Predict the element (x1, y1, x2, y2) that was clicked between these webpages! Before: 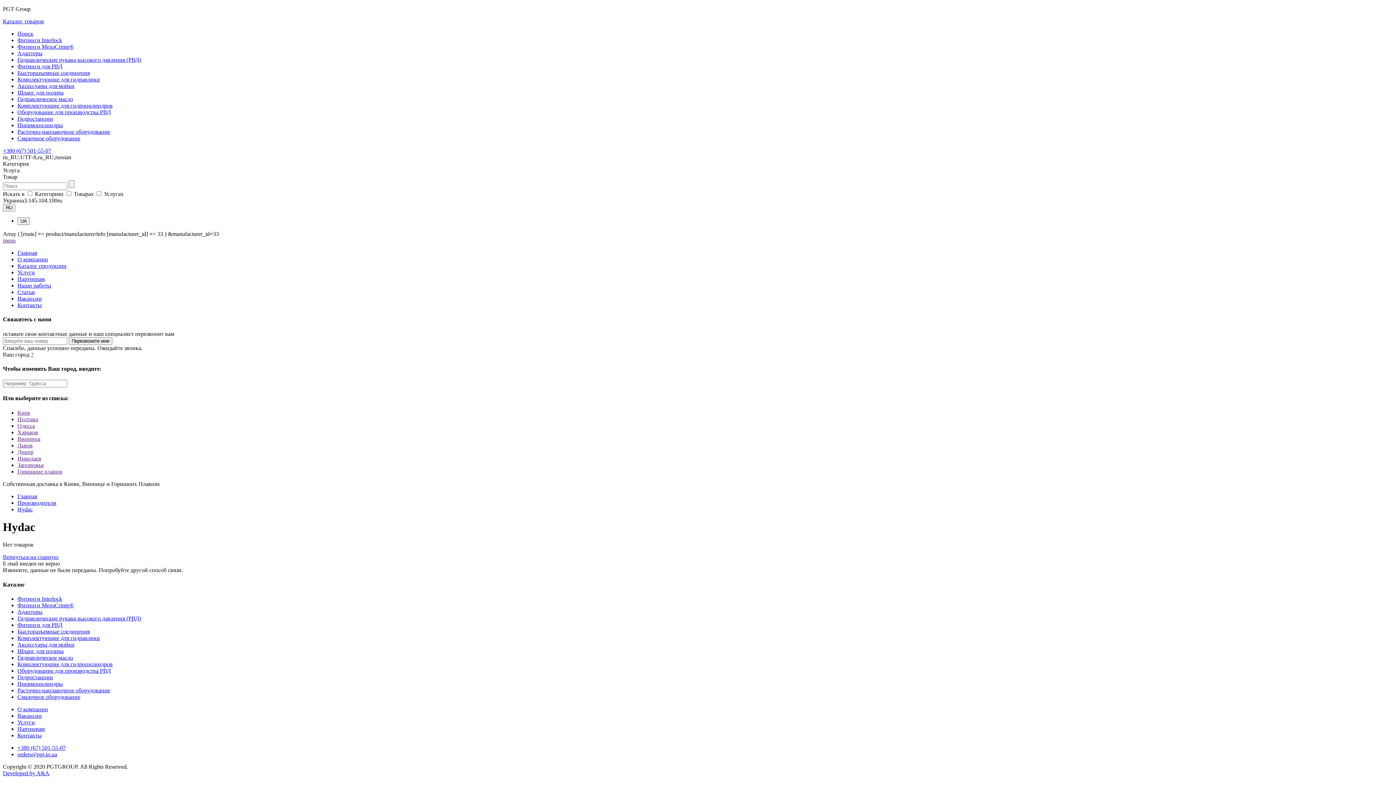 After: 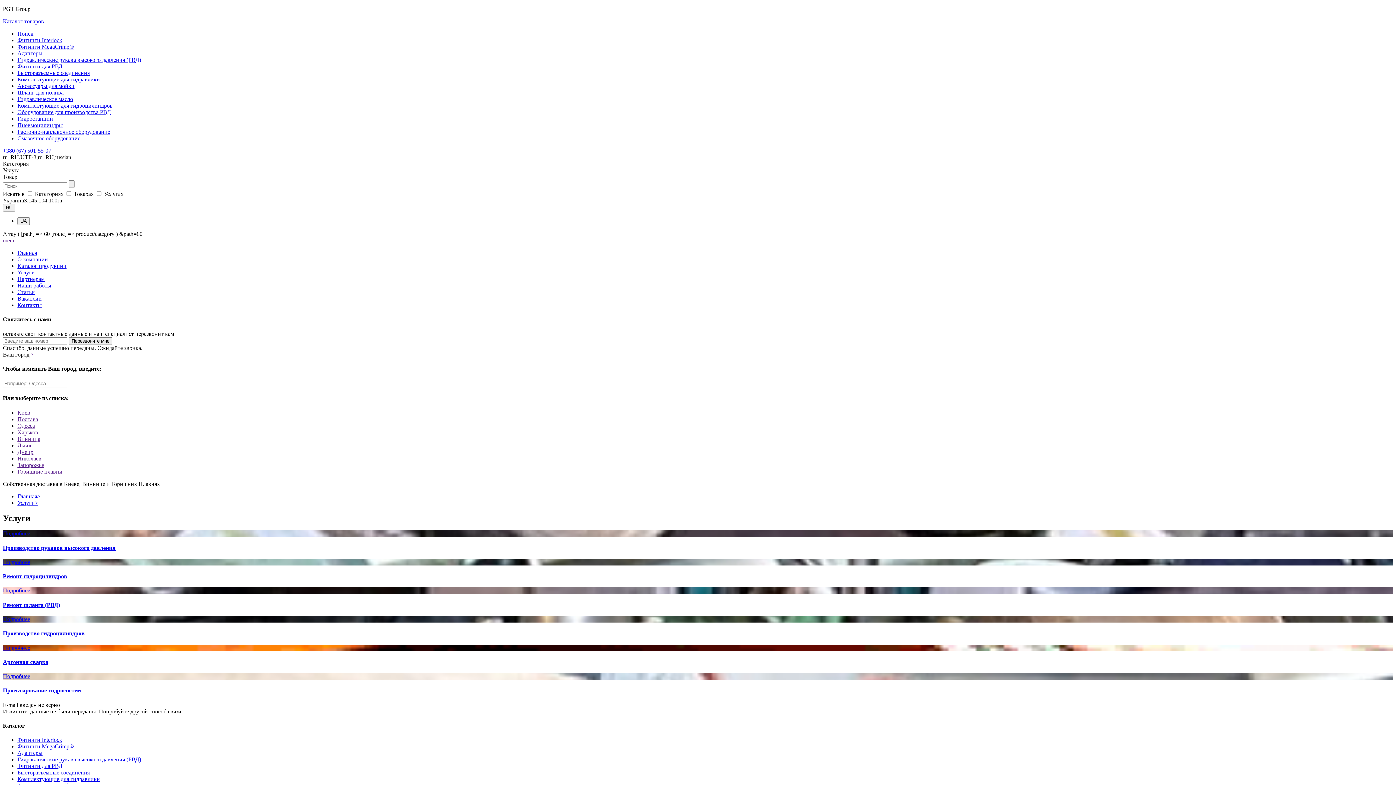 Action: label: Услуги bbox: (17, 269, 34, 275)